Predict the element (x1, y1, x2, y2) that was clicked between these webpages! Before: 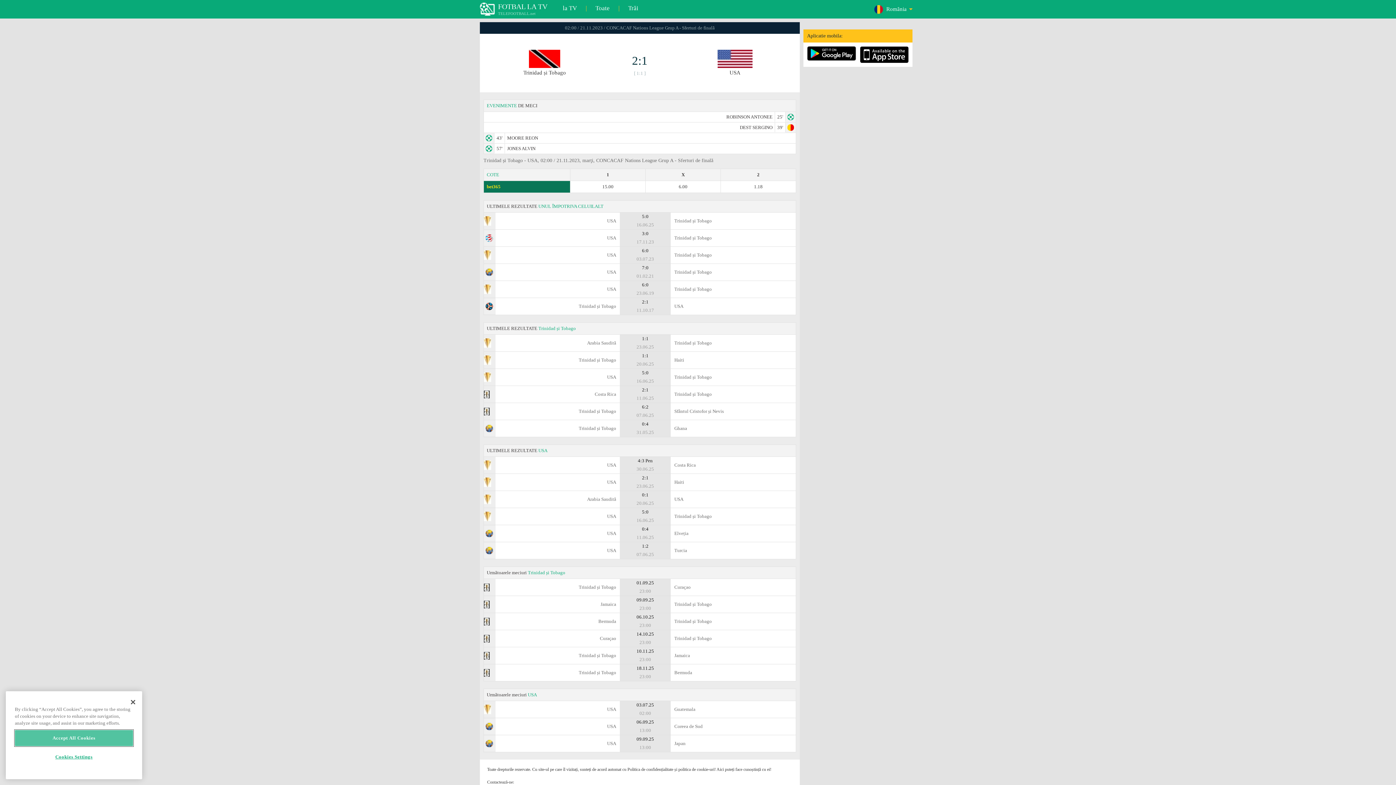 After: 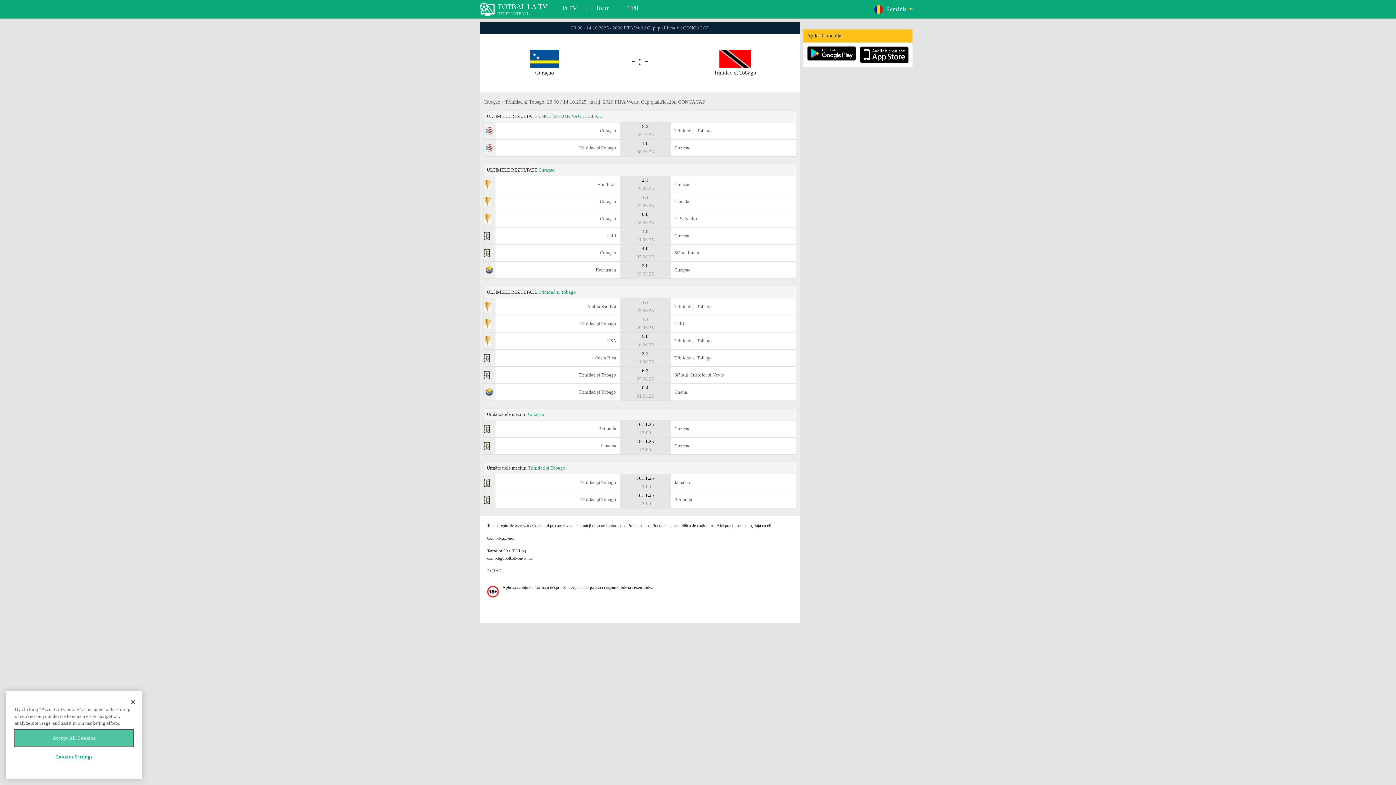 Action: bbox: (483, 630, 796, 647) label: Curaçao
	14.10.25
23:00
	
Trinidad și Tobago